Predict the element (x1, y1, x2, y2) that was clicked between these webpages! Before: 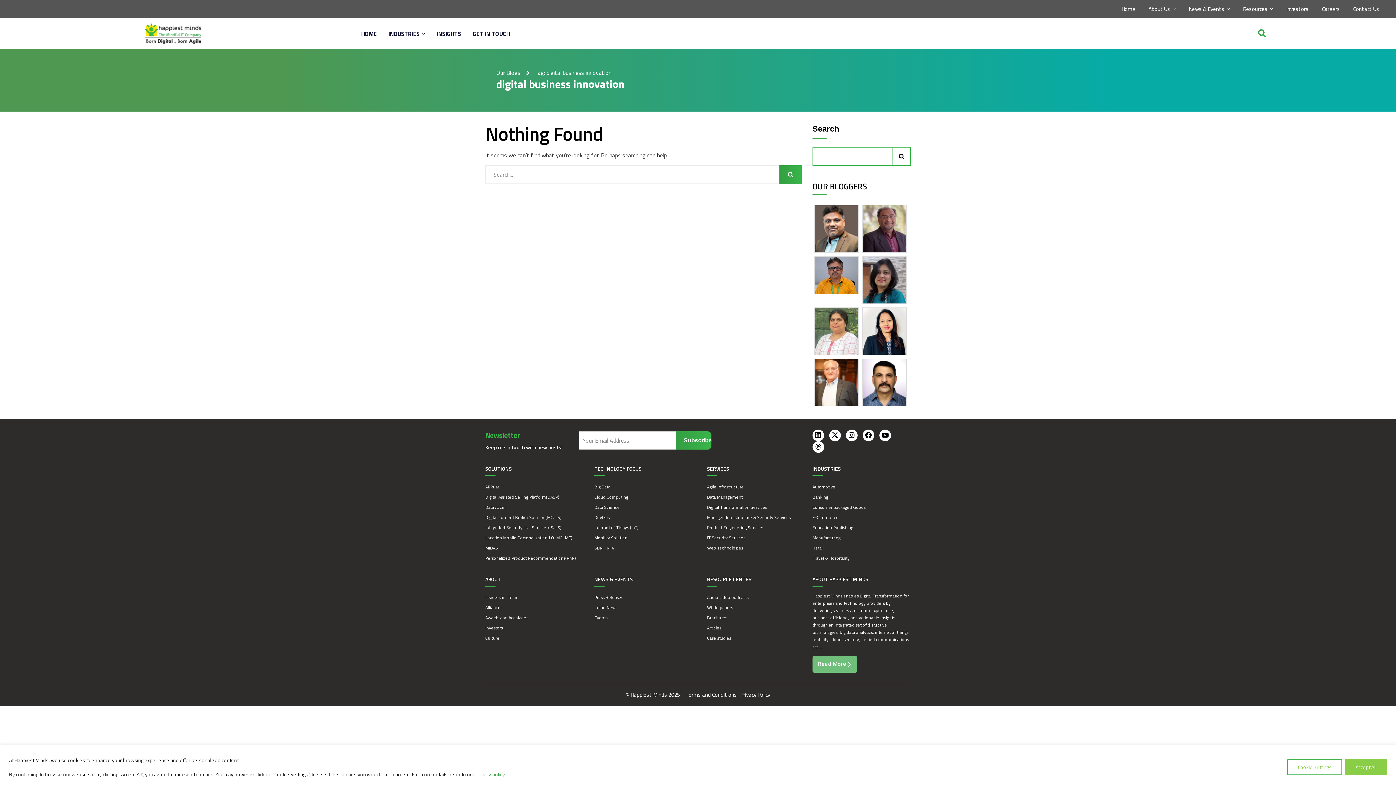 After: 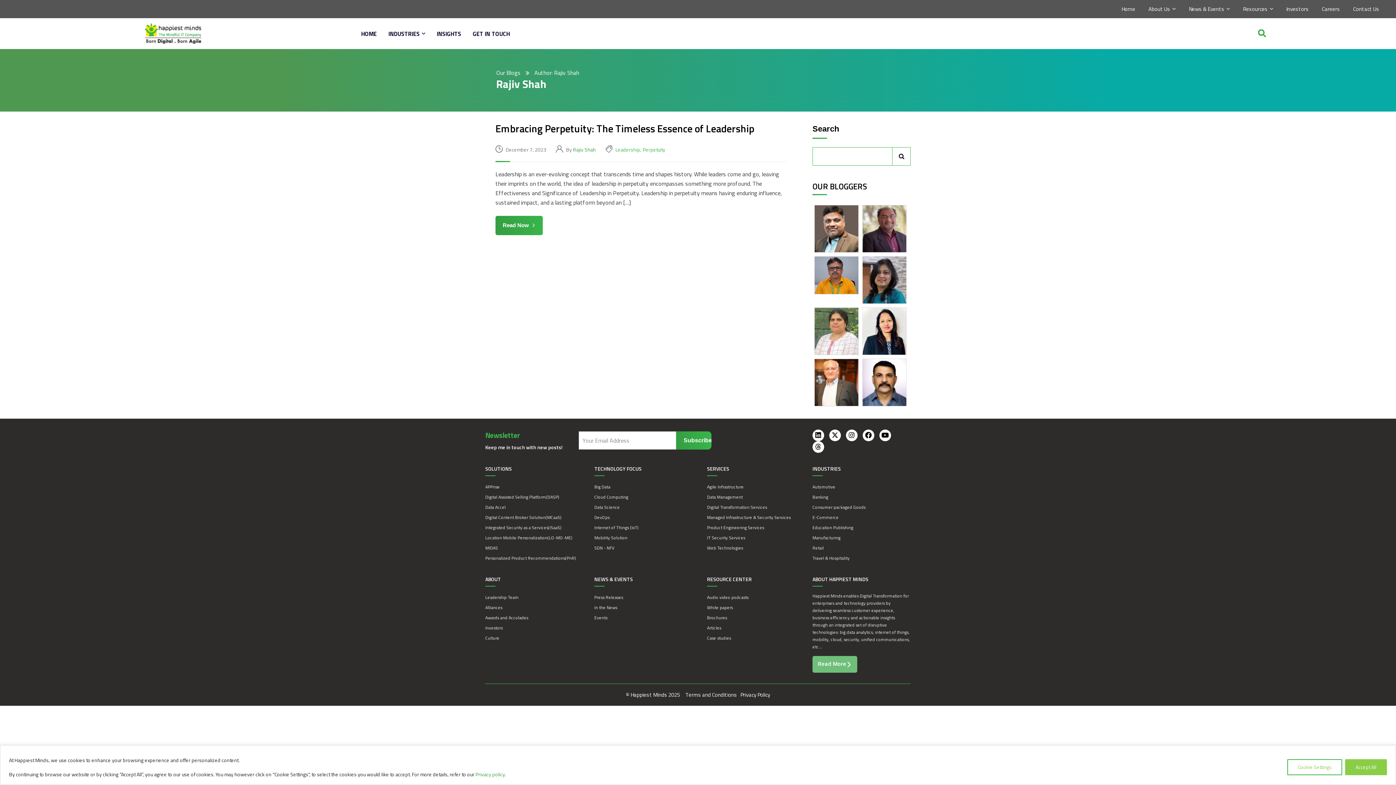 Action: bbox: (814, 377, 858, 386)